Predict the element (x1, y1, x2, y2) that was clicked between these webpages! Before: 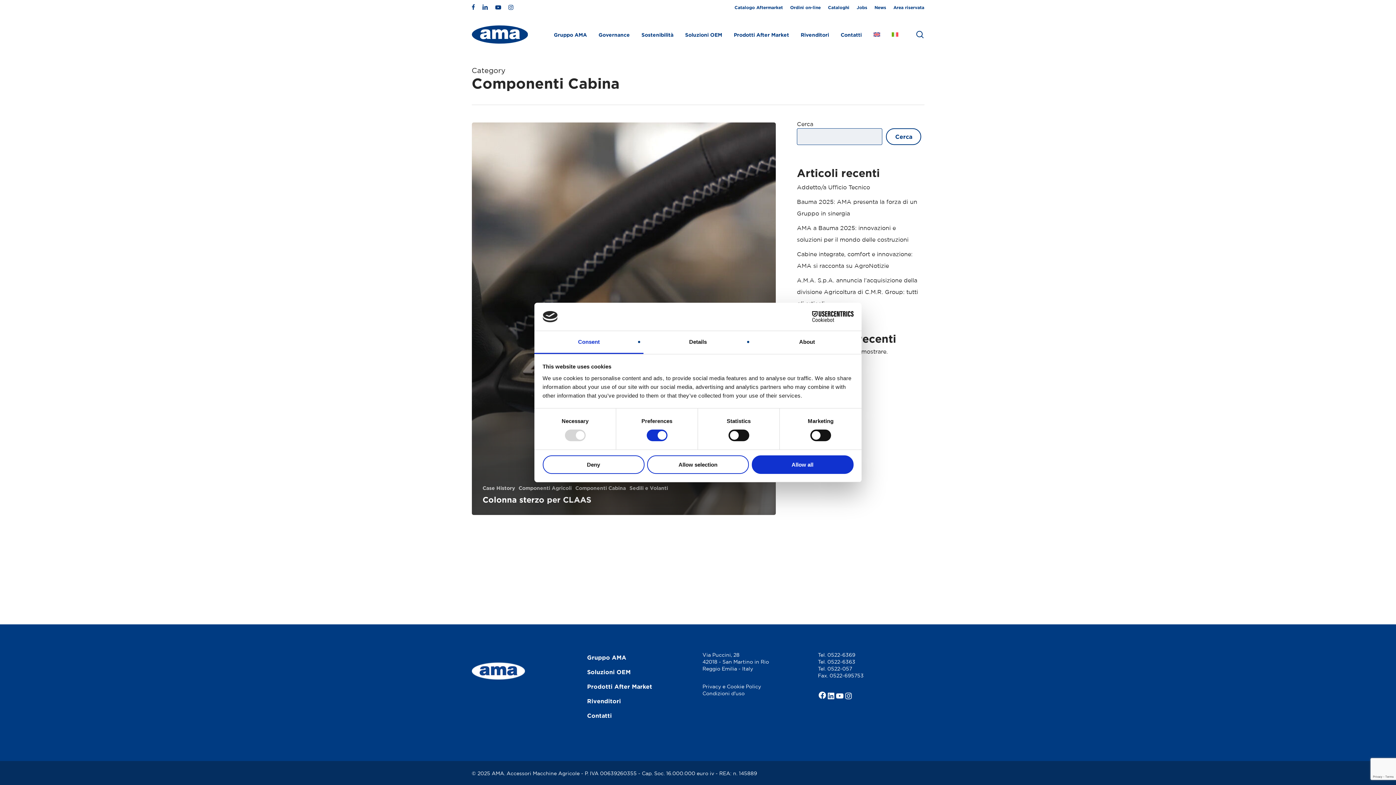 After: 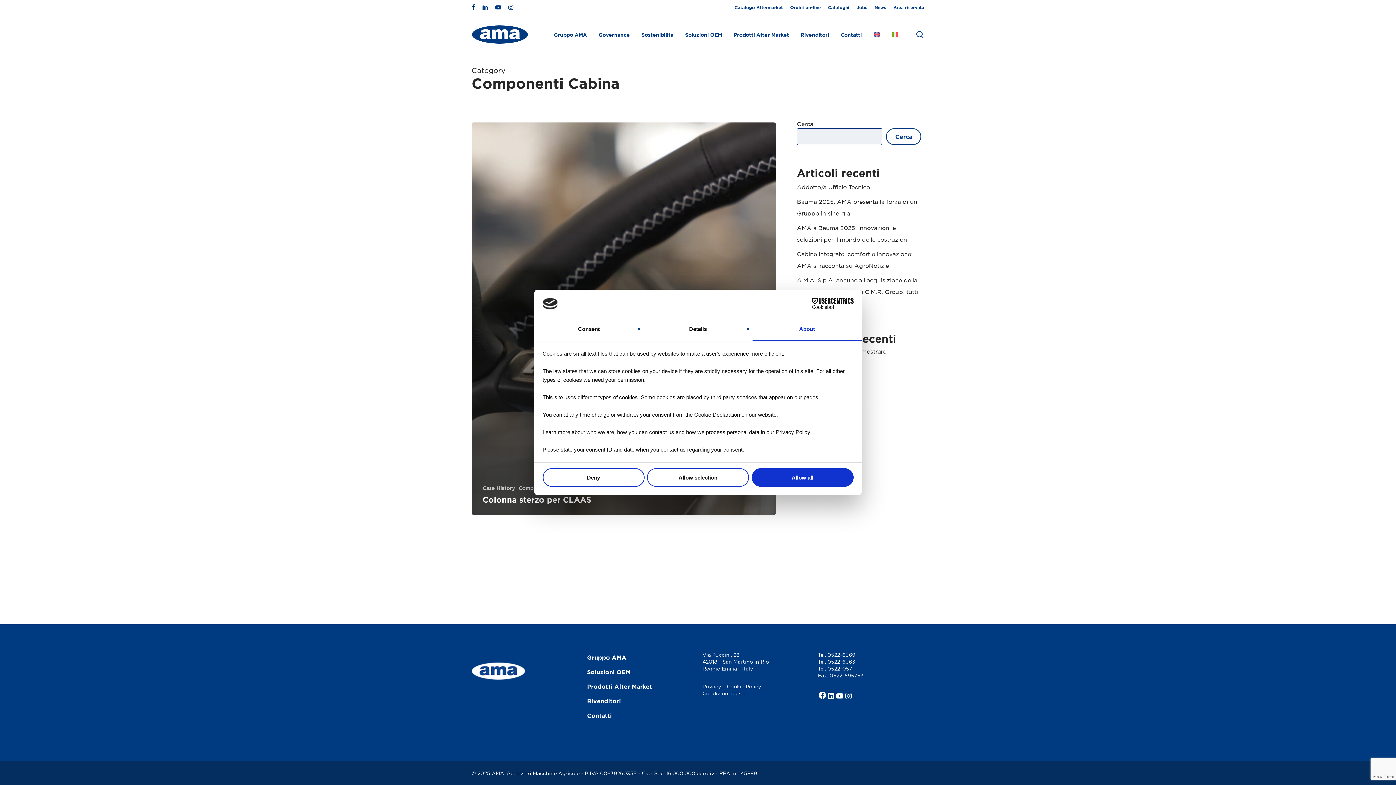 Action: bbox: (752, 331, 861, 354) label: About